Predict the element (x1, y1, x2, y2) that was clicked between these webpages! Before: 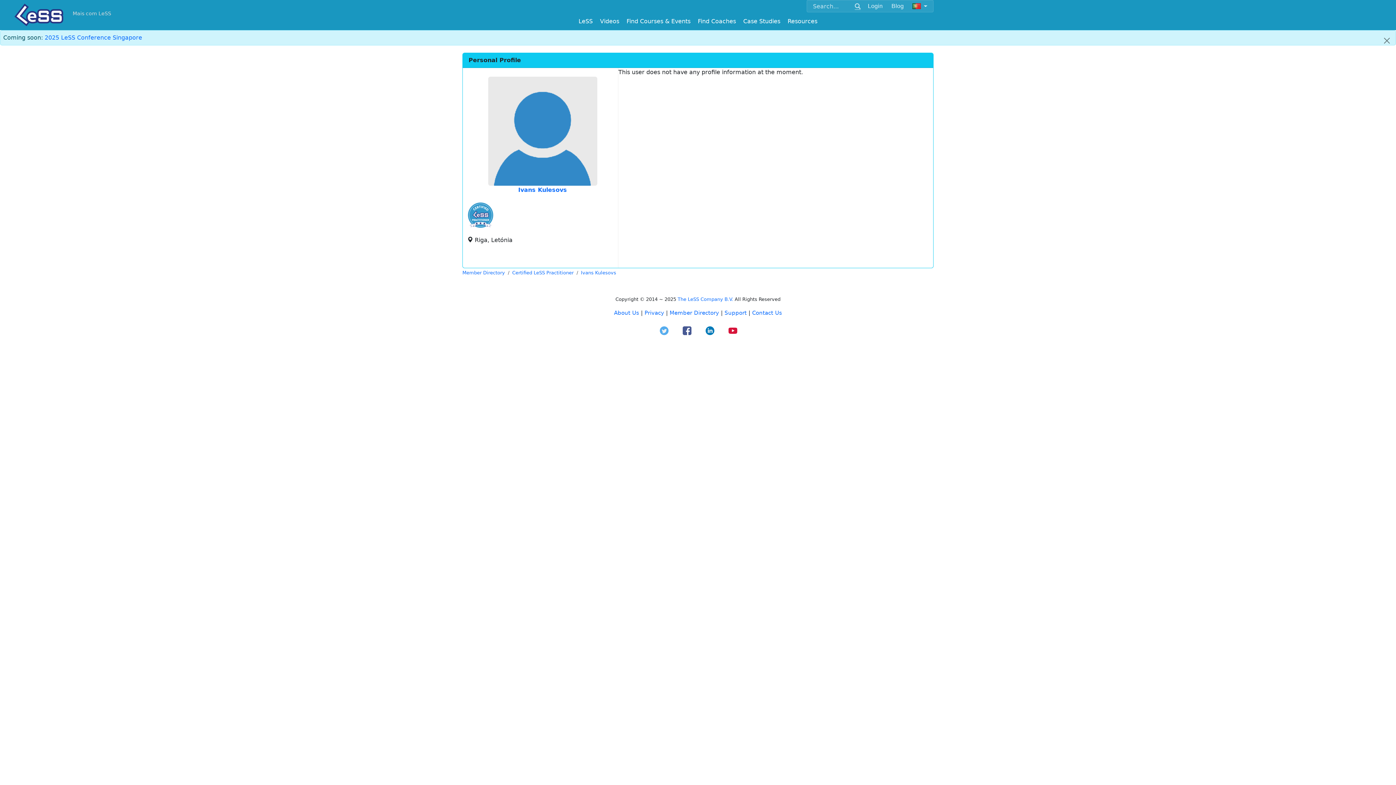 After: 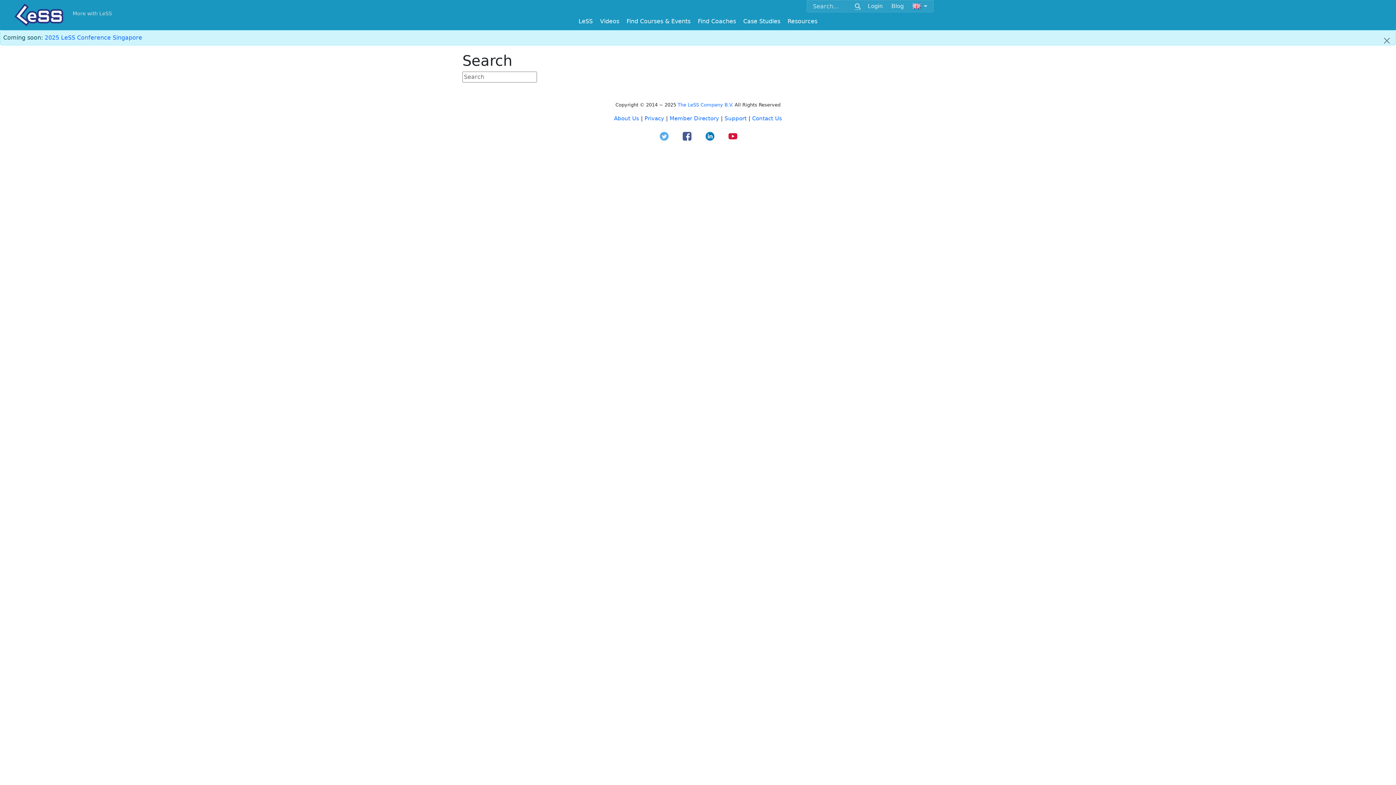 Action: bbox: (852, 0, 863, 12)